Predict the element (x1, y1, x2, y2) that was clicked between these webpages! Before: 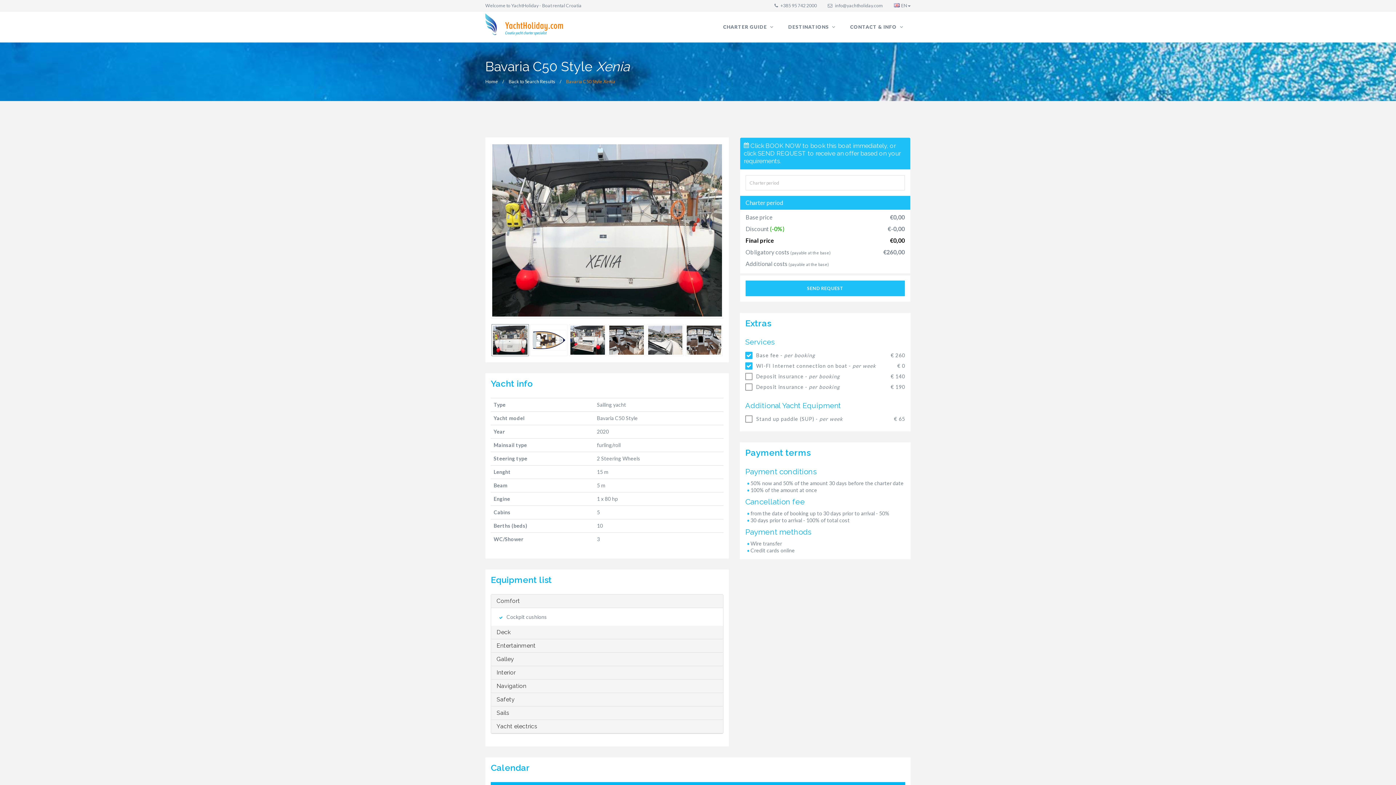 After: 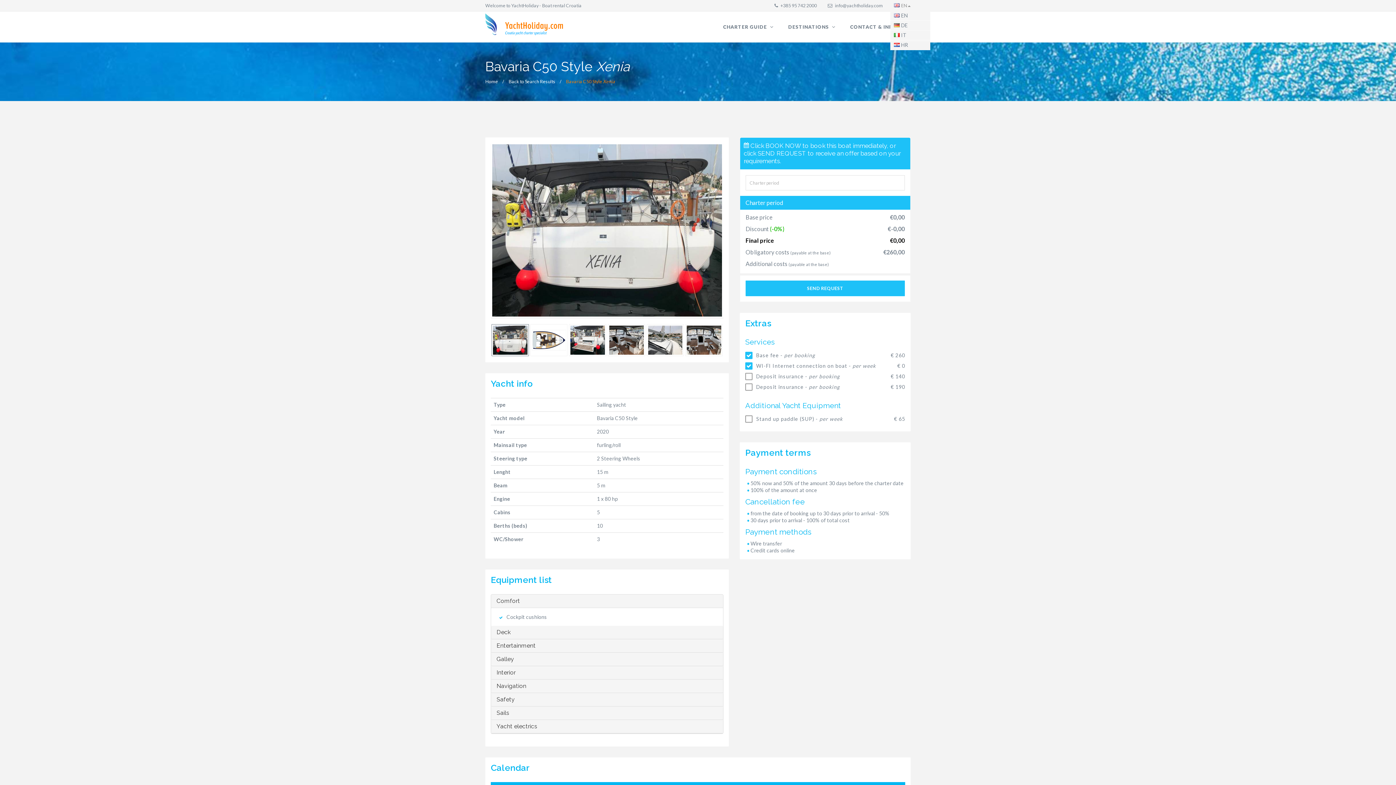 Action: label: EN bbox: (894, 2, 910, 12)